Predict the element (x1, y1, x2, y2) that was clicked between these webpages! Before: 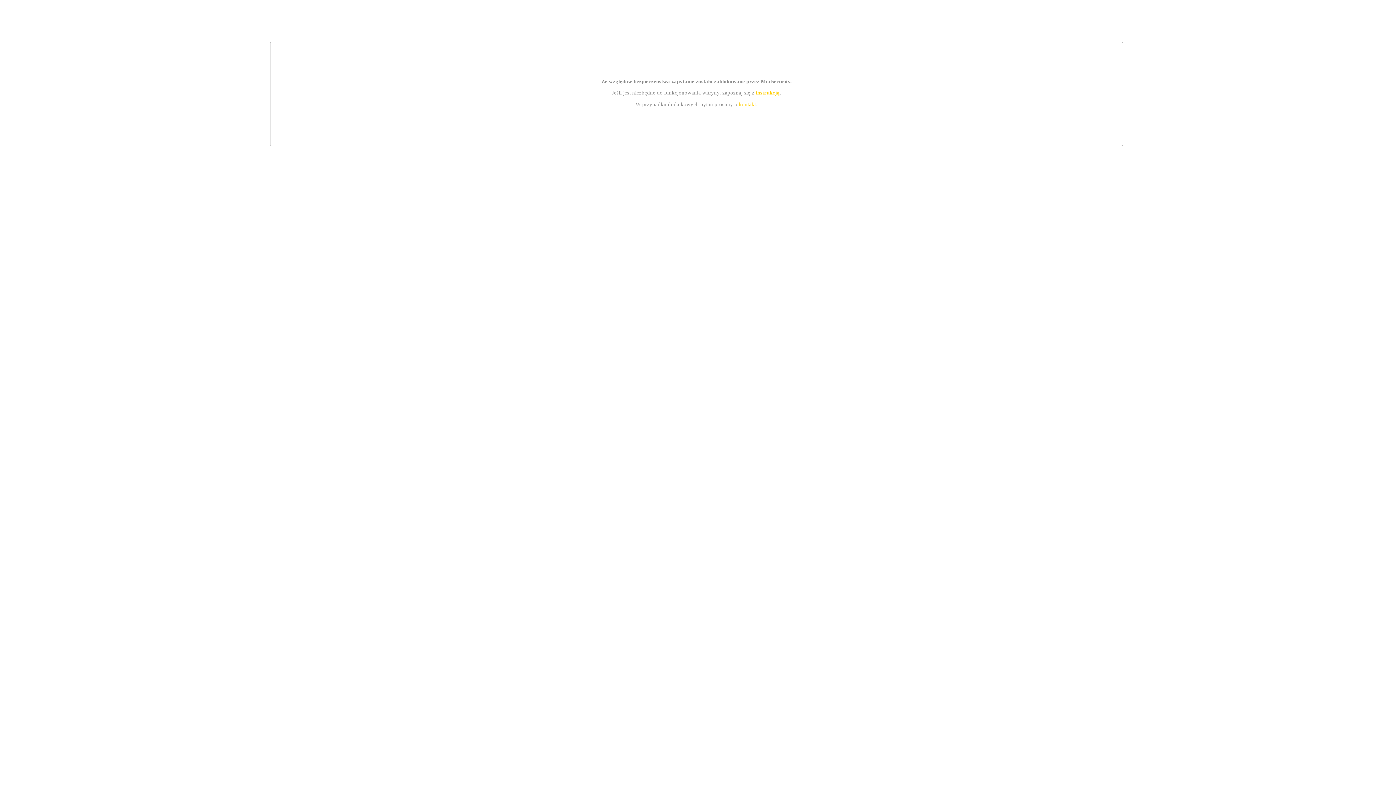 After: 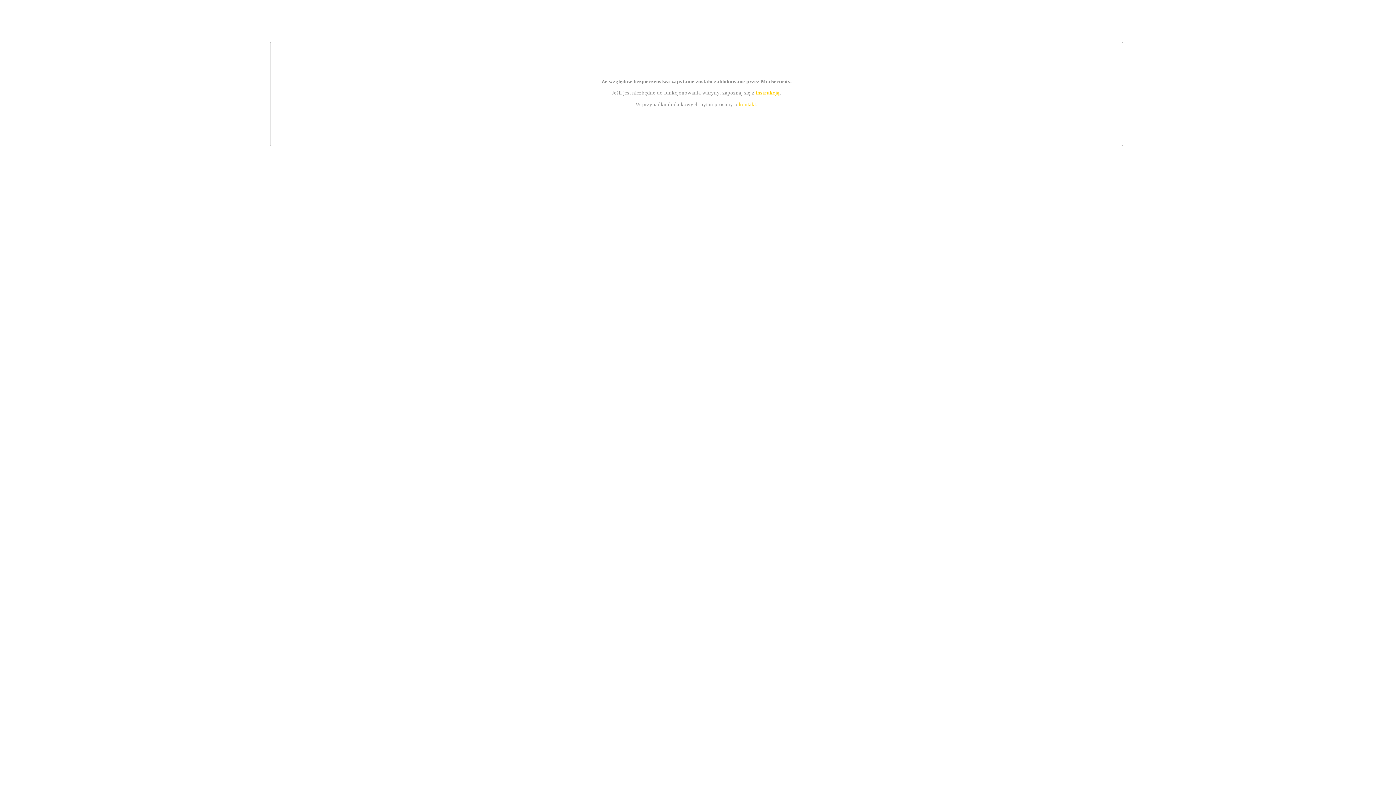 Action: bbox: (739, 101, 756, 107) label: kontakt